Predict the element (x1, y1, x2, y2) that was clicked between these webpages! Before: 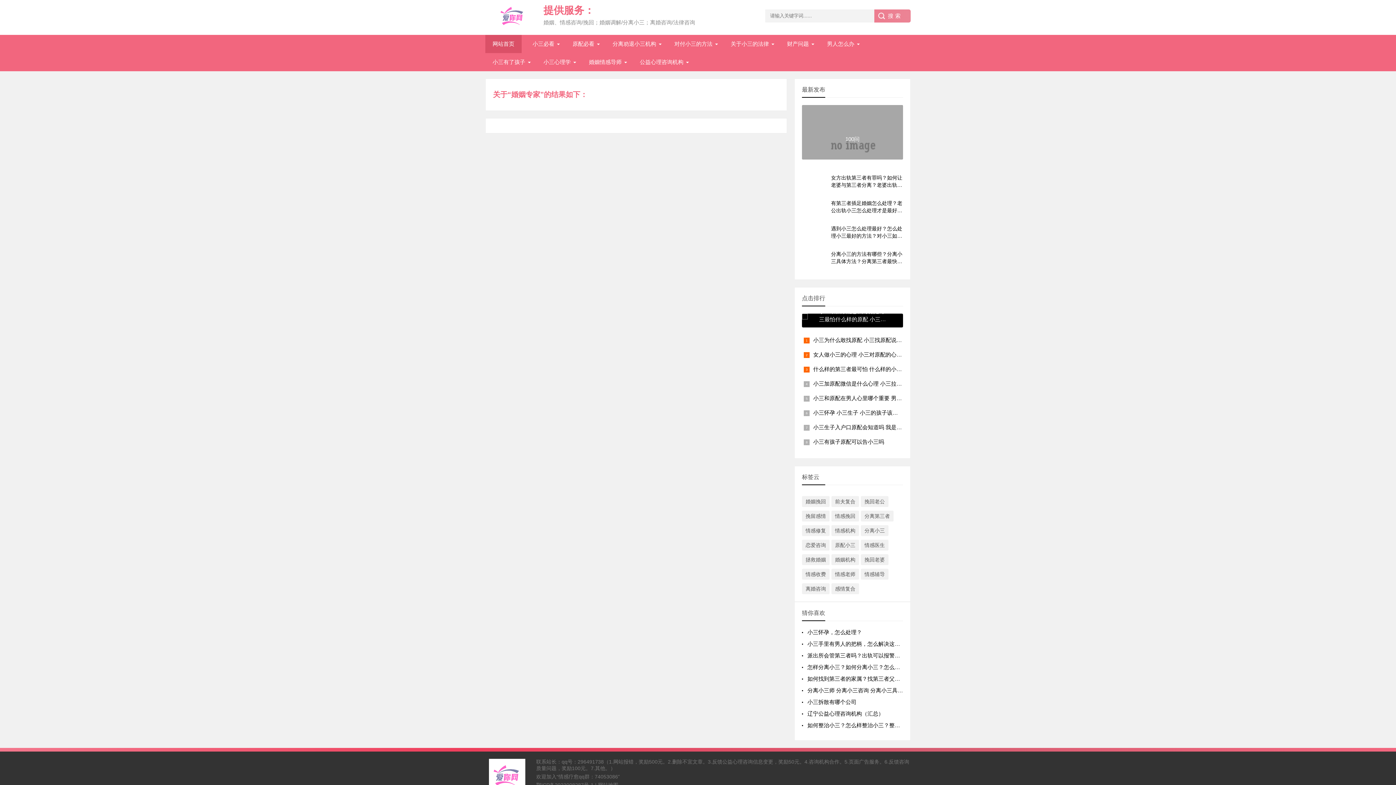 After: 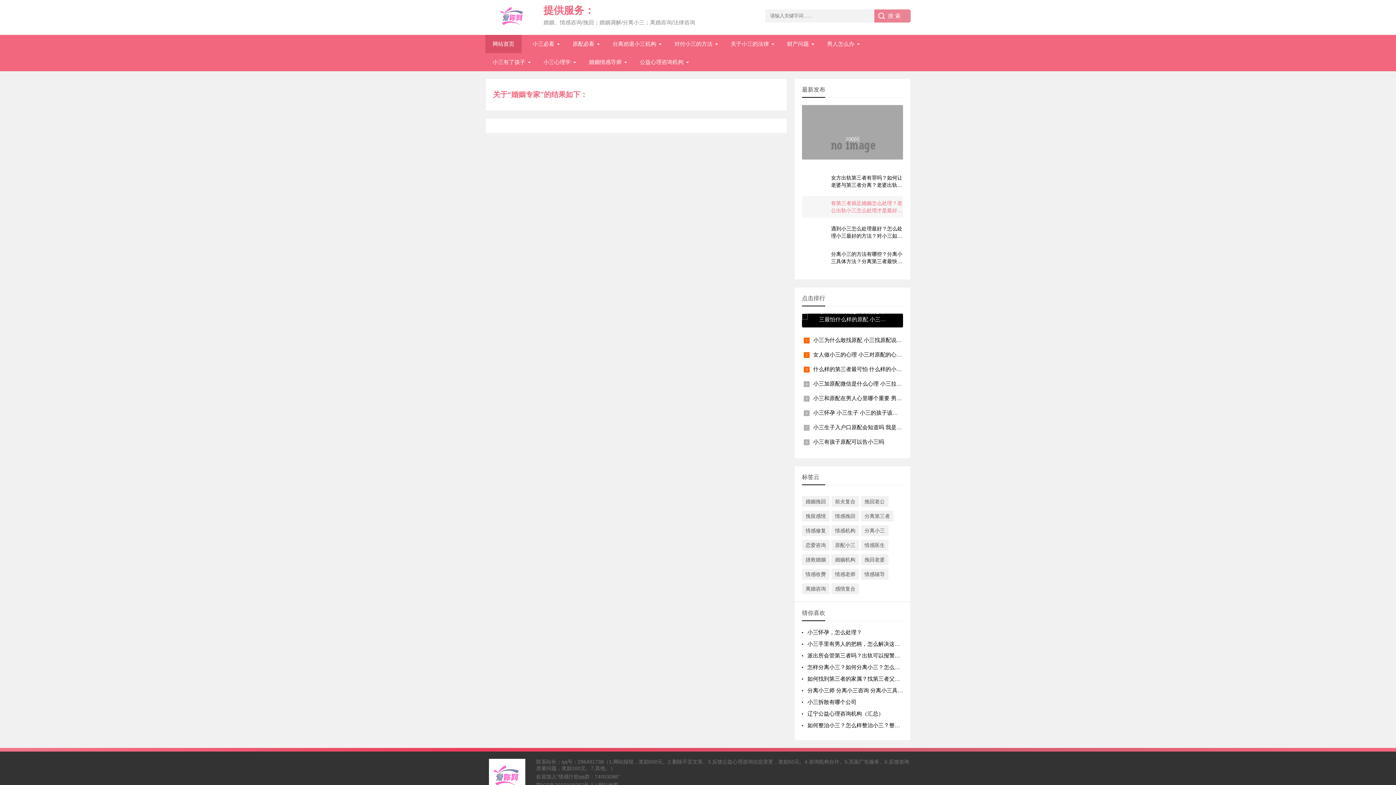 Action: label: 有第三者插足婚姻怎么处理？老公出轨小三怎么处理才是最好的？ bbox: (802, 199, 903, 214)